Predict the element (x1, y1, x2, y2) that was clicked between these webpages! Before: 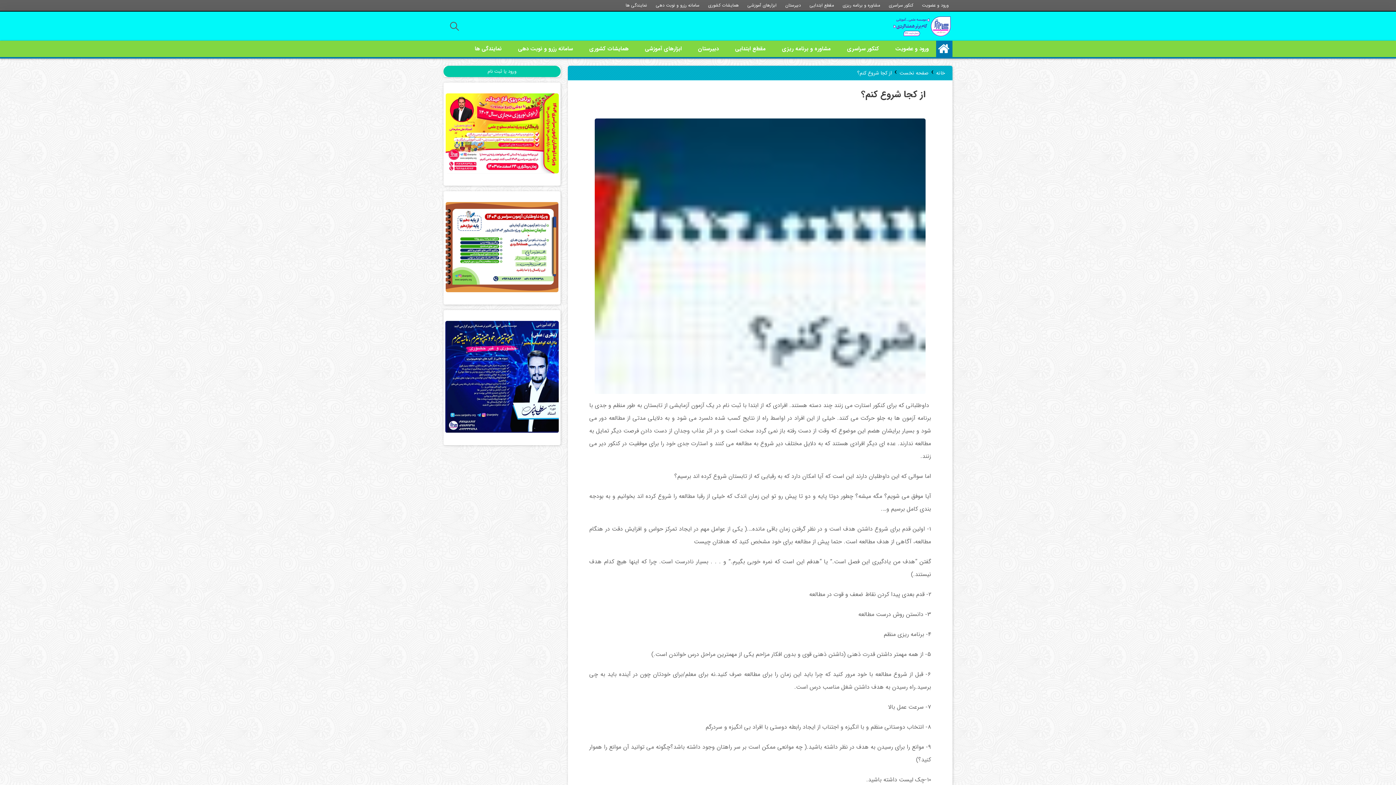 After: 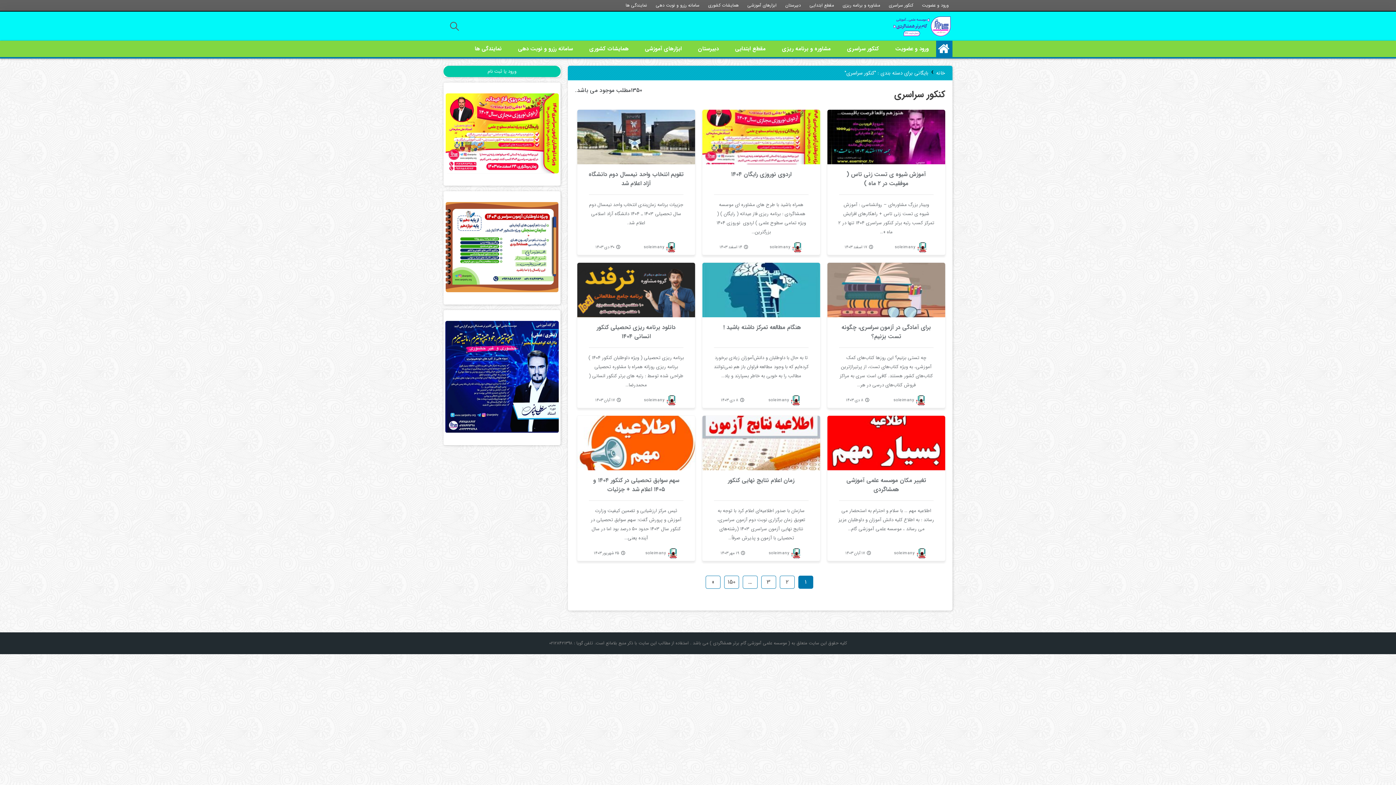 Action: bbox: (840, 40, 886, 57) label: کنکور سراسری